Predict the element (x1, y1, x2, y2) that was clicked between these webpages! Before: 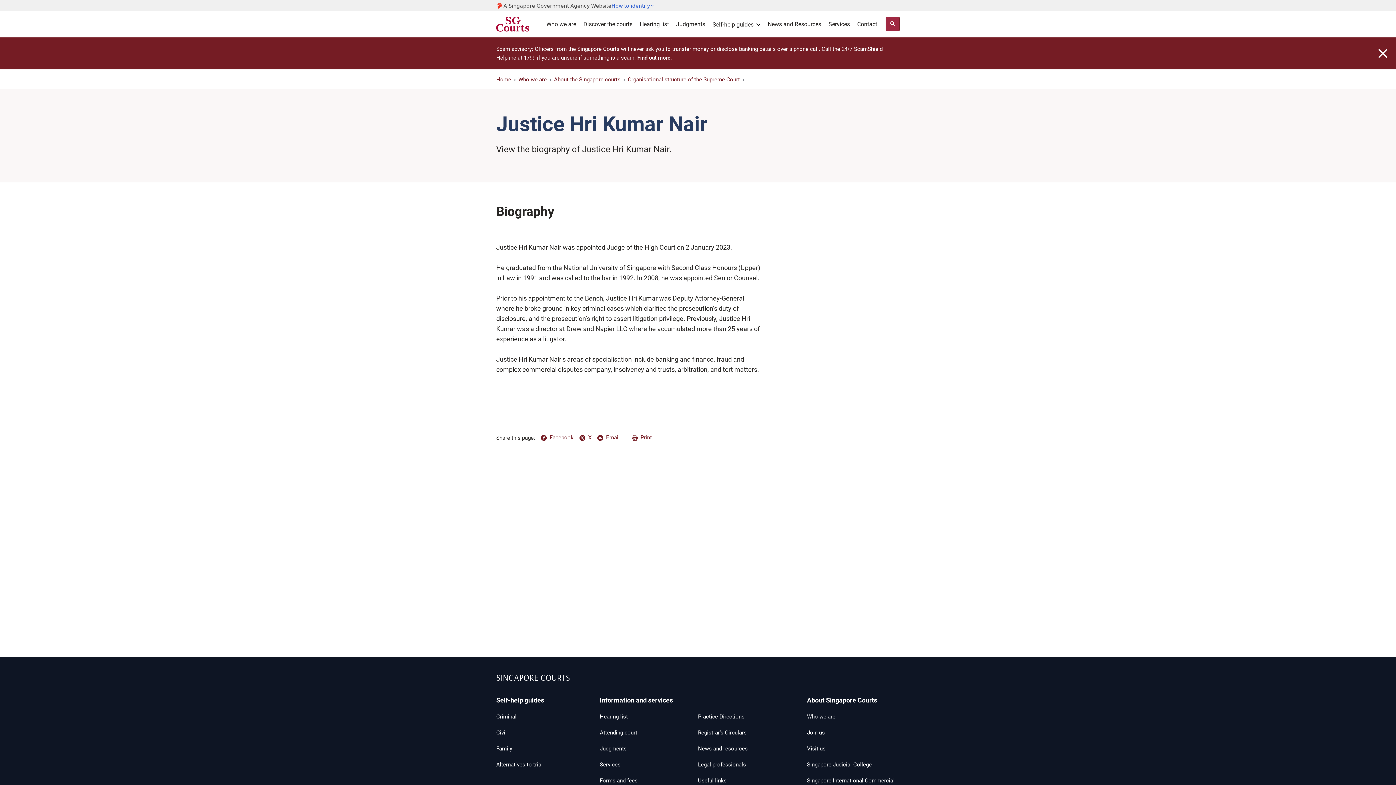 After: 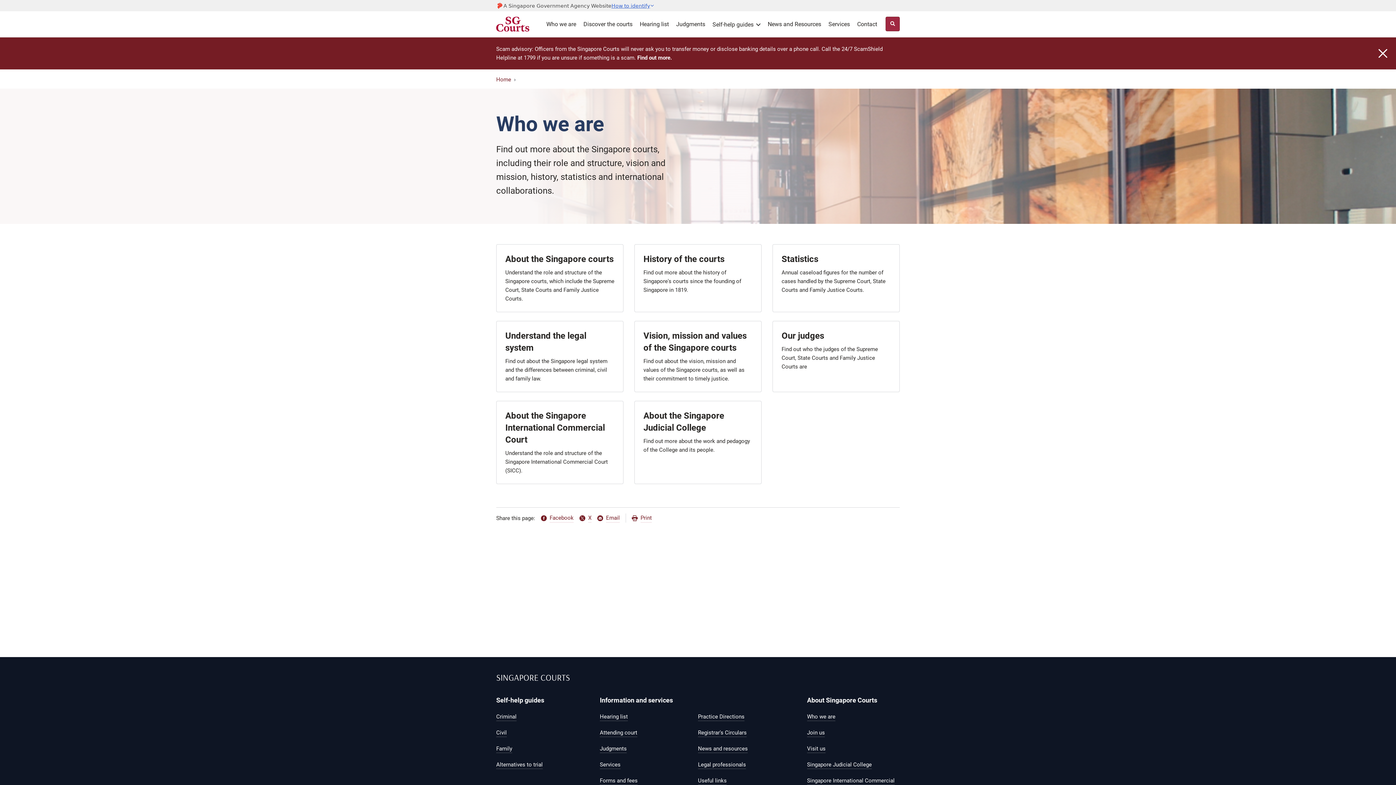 Action: label: Who we are bbox: (546, 19, 576, 28)